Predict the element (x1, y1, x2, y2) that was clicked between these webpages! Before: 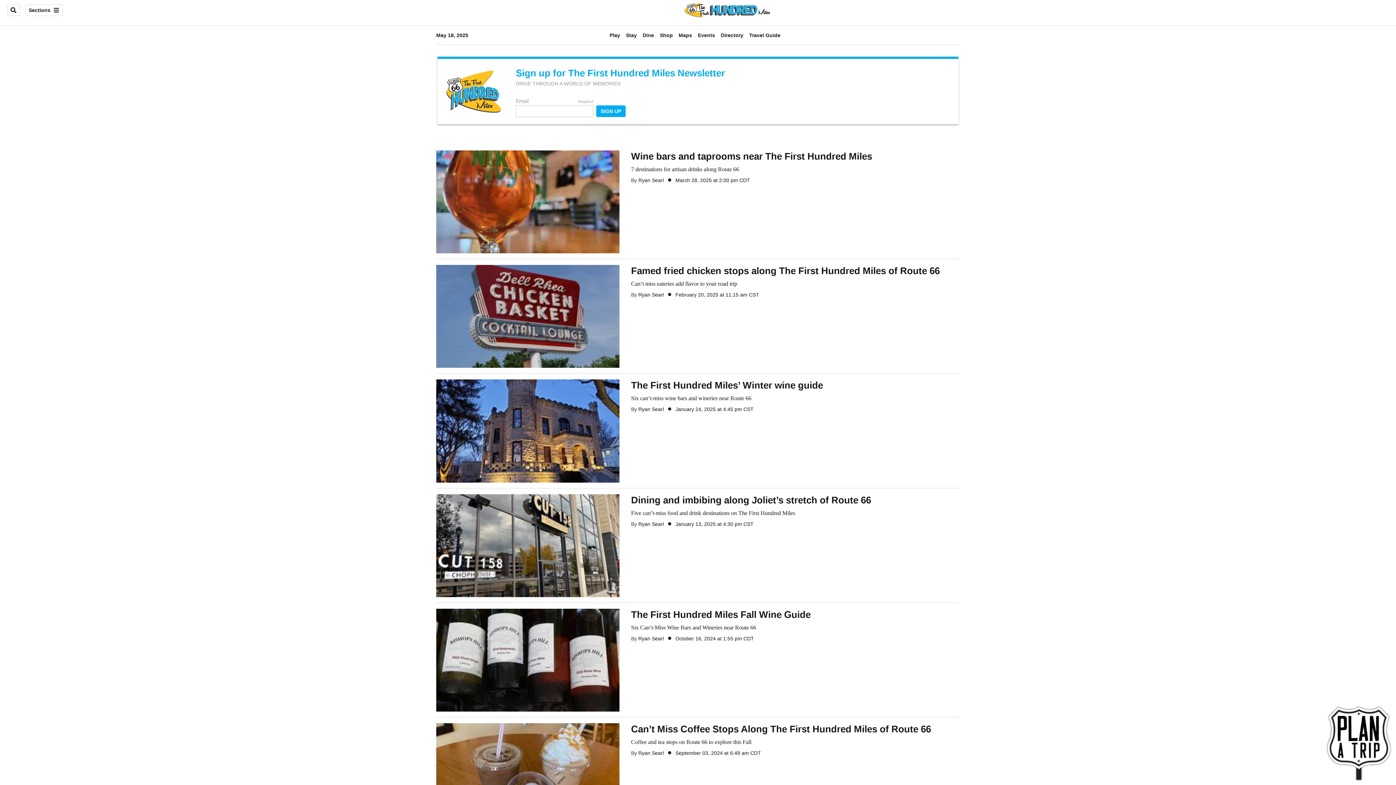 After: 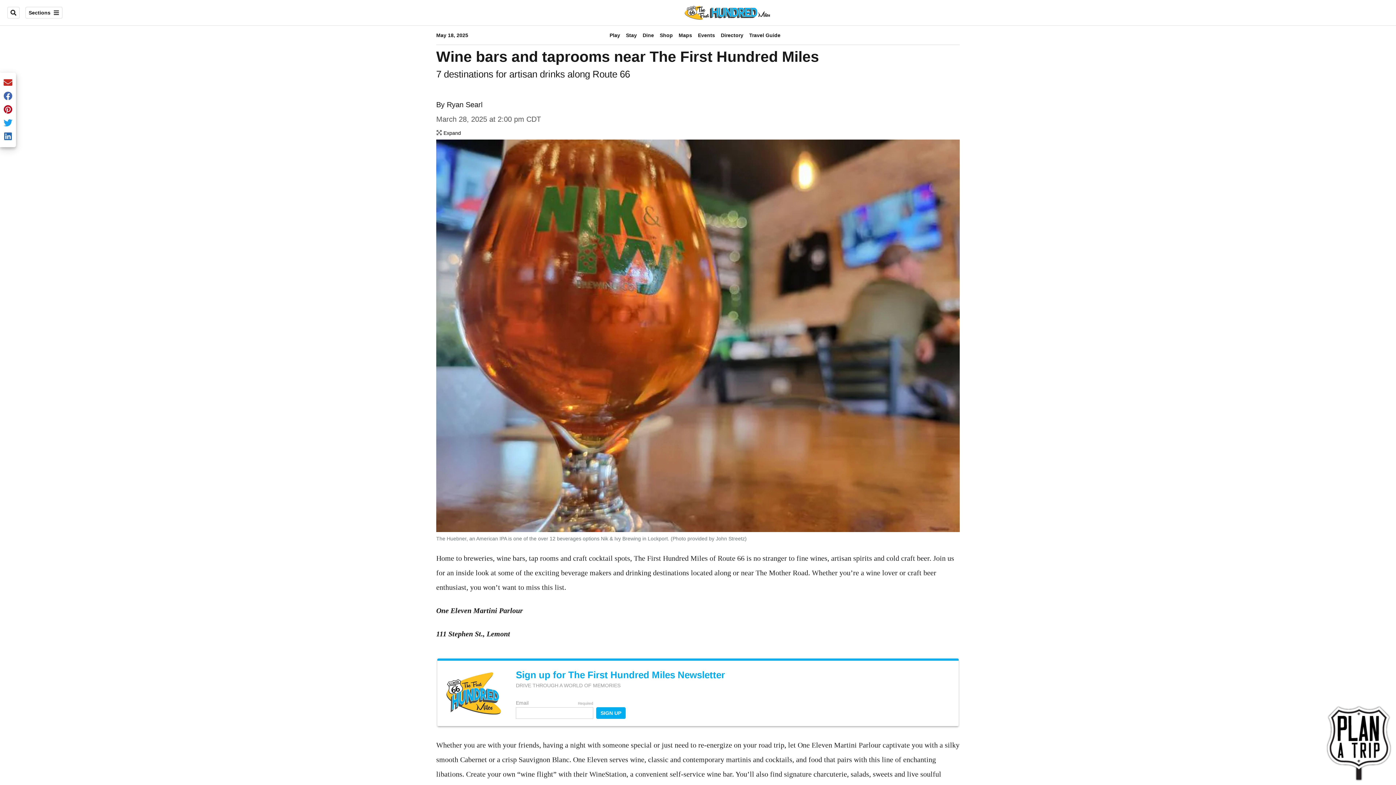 Action: label: 7 destinations for artisan drinks along Route 66 bbox: (631, 165, 959, 173)